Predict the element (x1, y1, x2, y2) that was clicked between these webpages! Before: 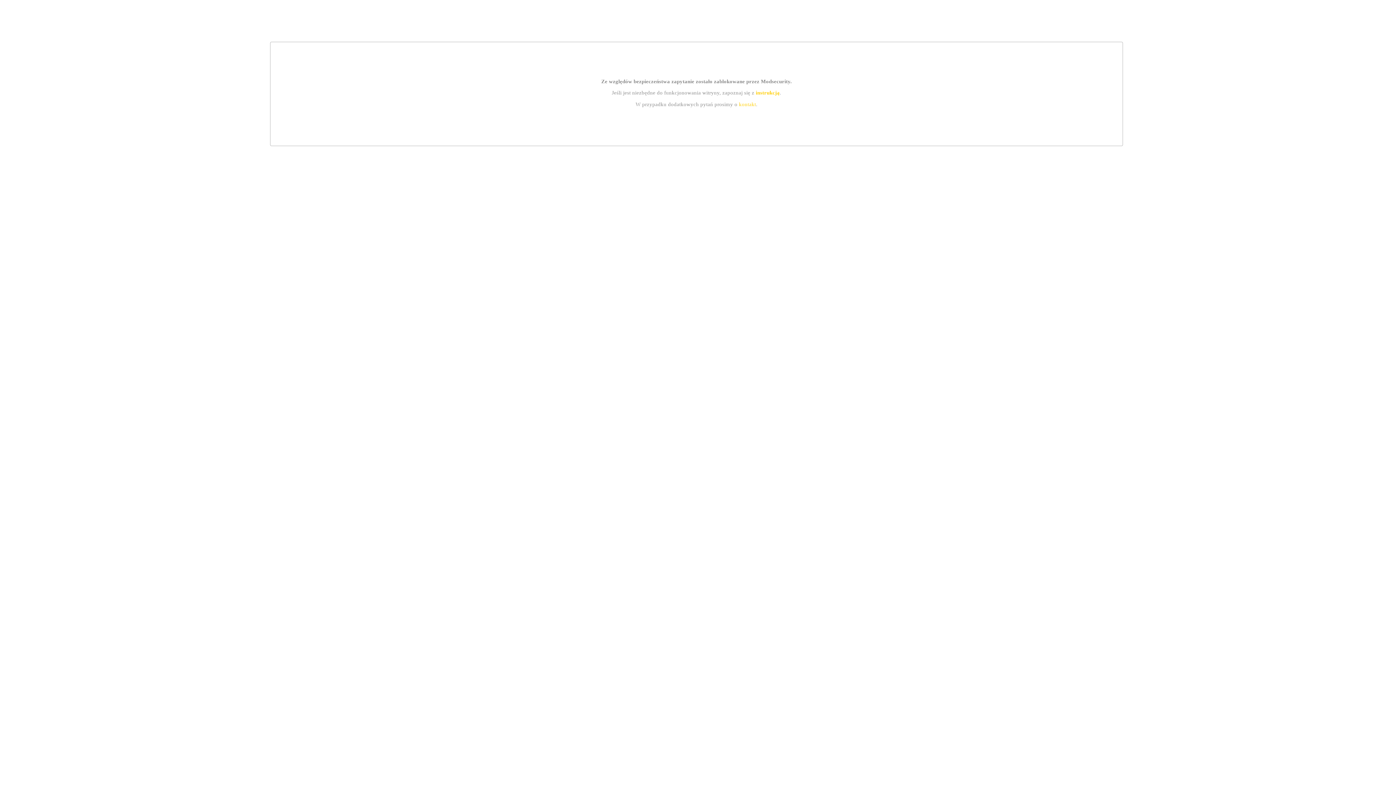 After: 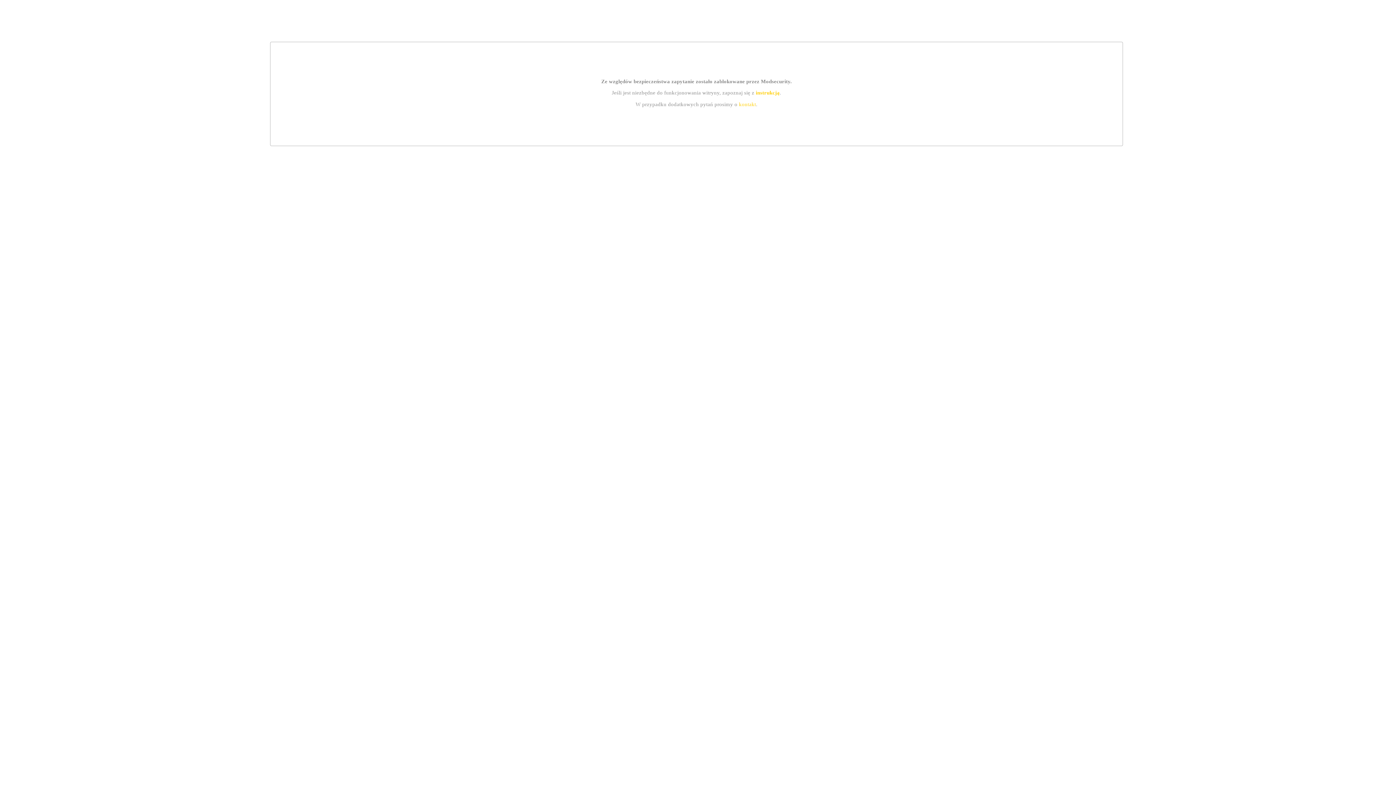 Action: bbox: (739, 101, 756, 107) label: kontakt